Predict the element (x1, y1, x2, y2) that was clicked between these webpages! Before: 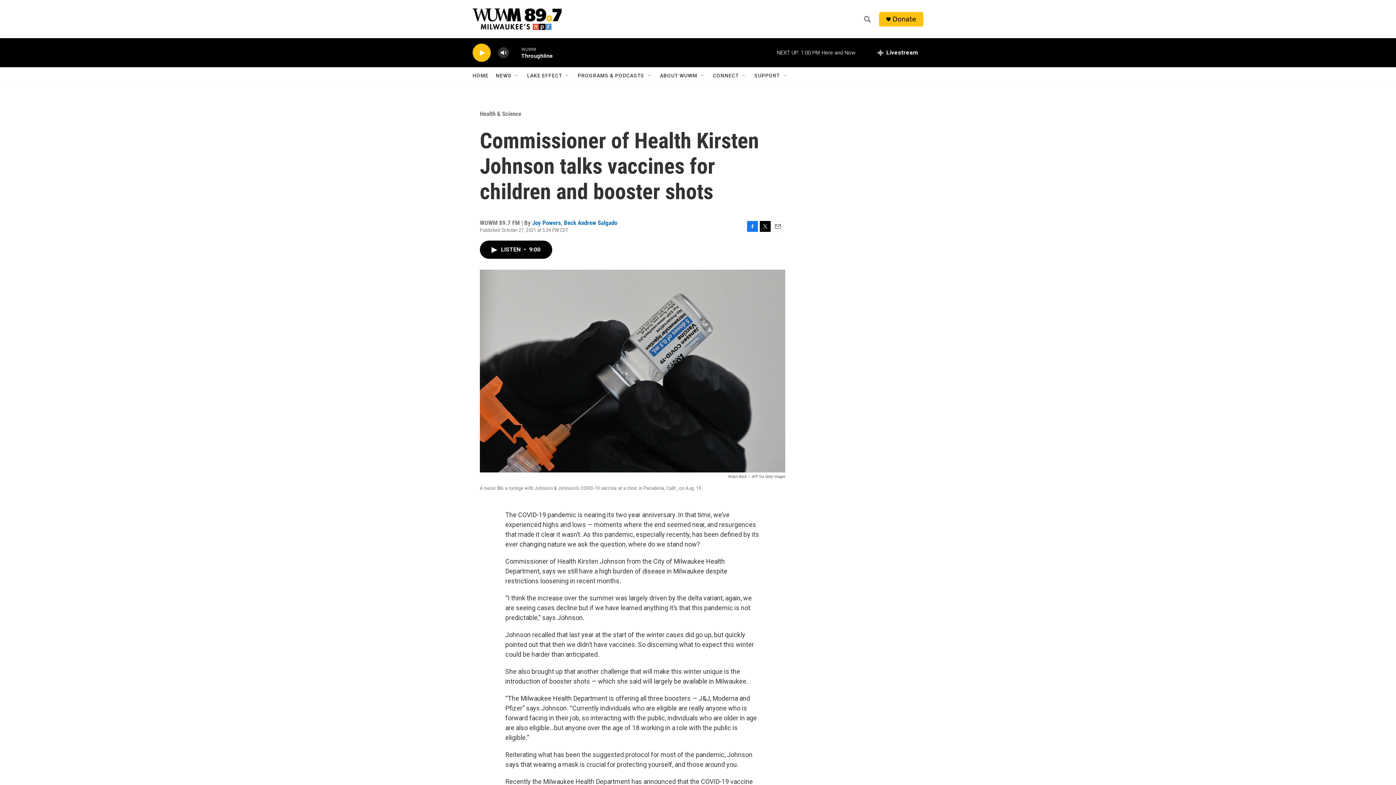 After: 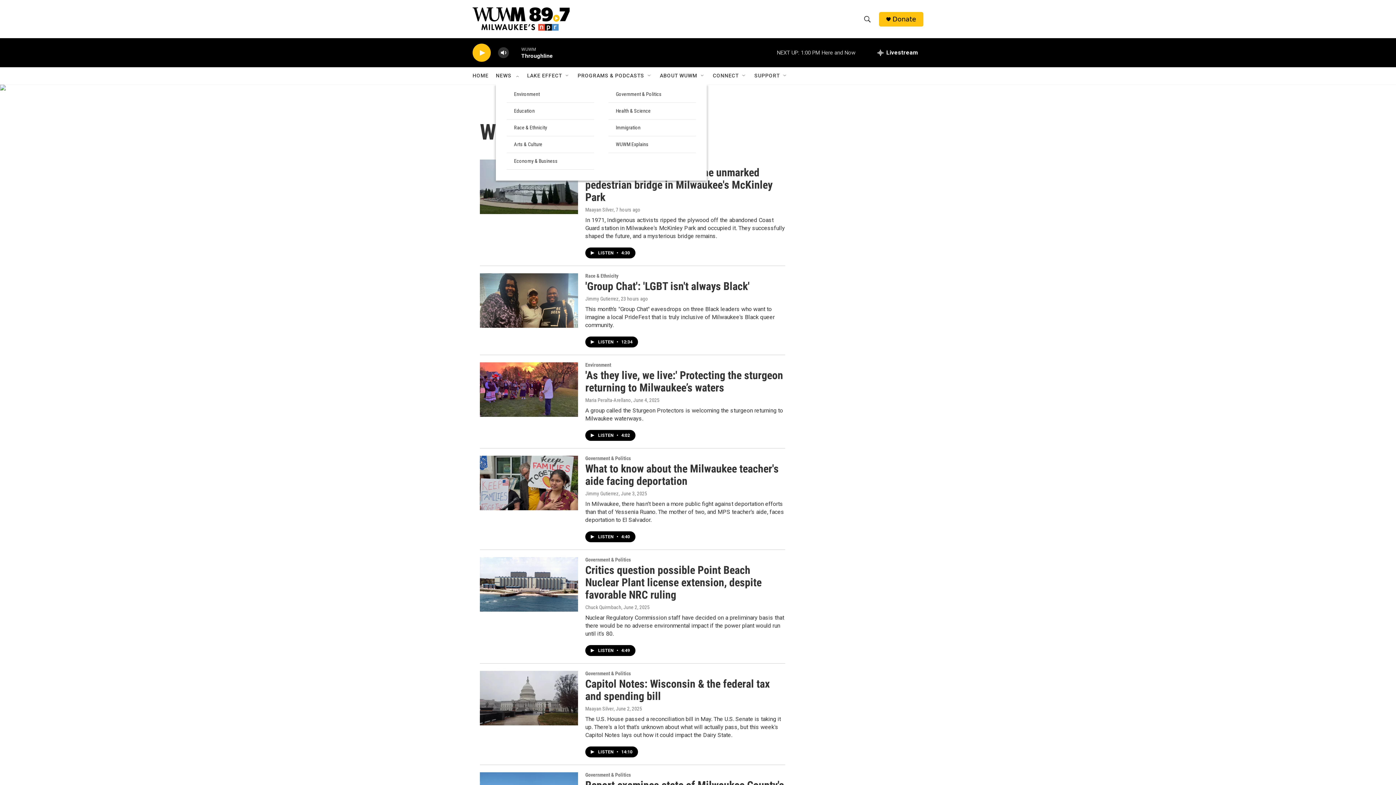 Action: label: NEWS bbox: (496, 67, 511, 84)